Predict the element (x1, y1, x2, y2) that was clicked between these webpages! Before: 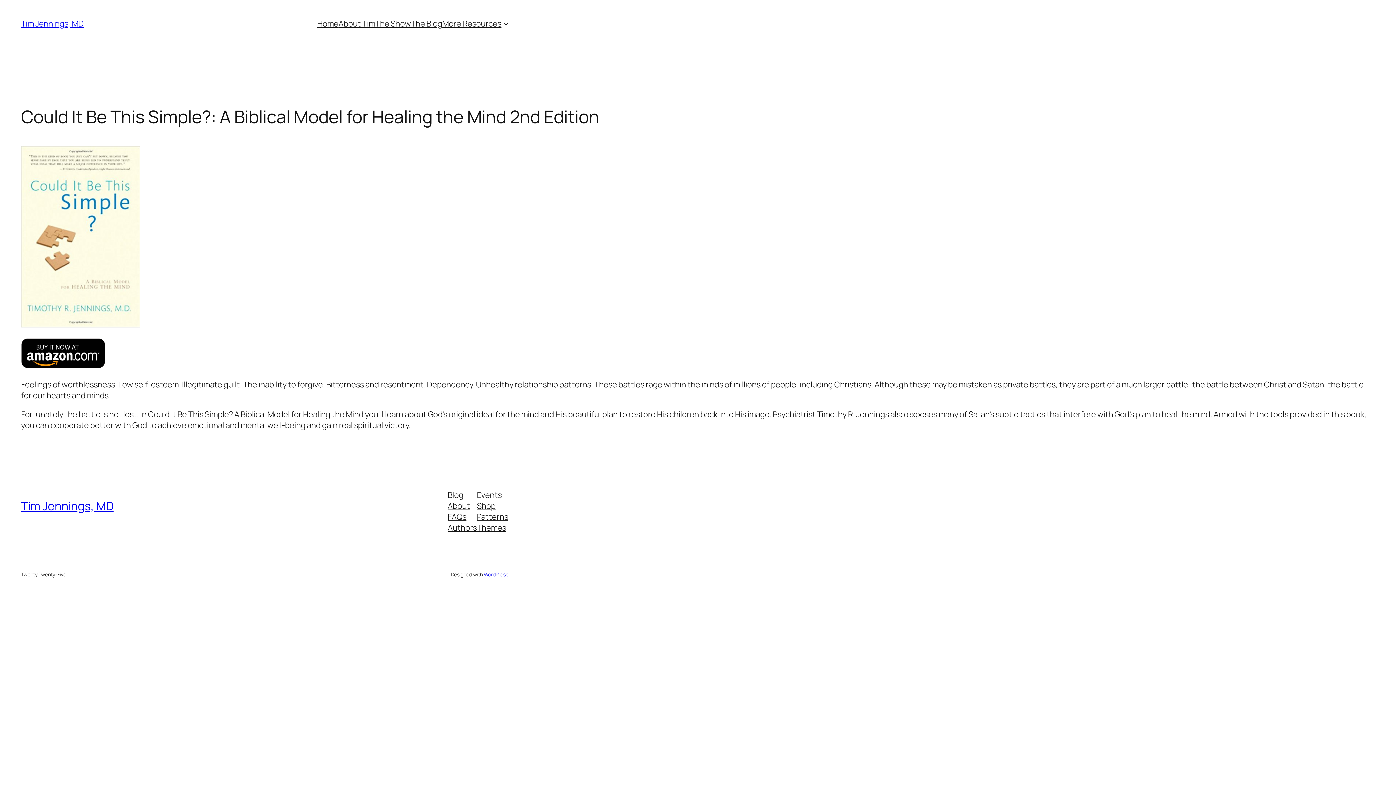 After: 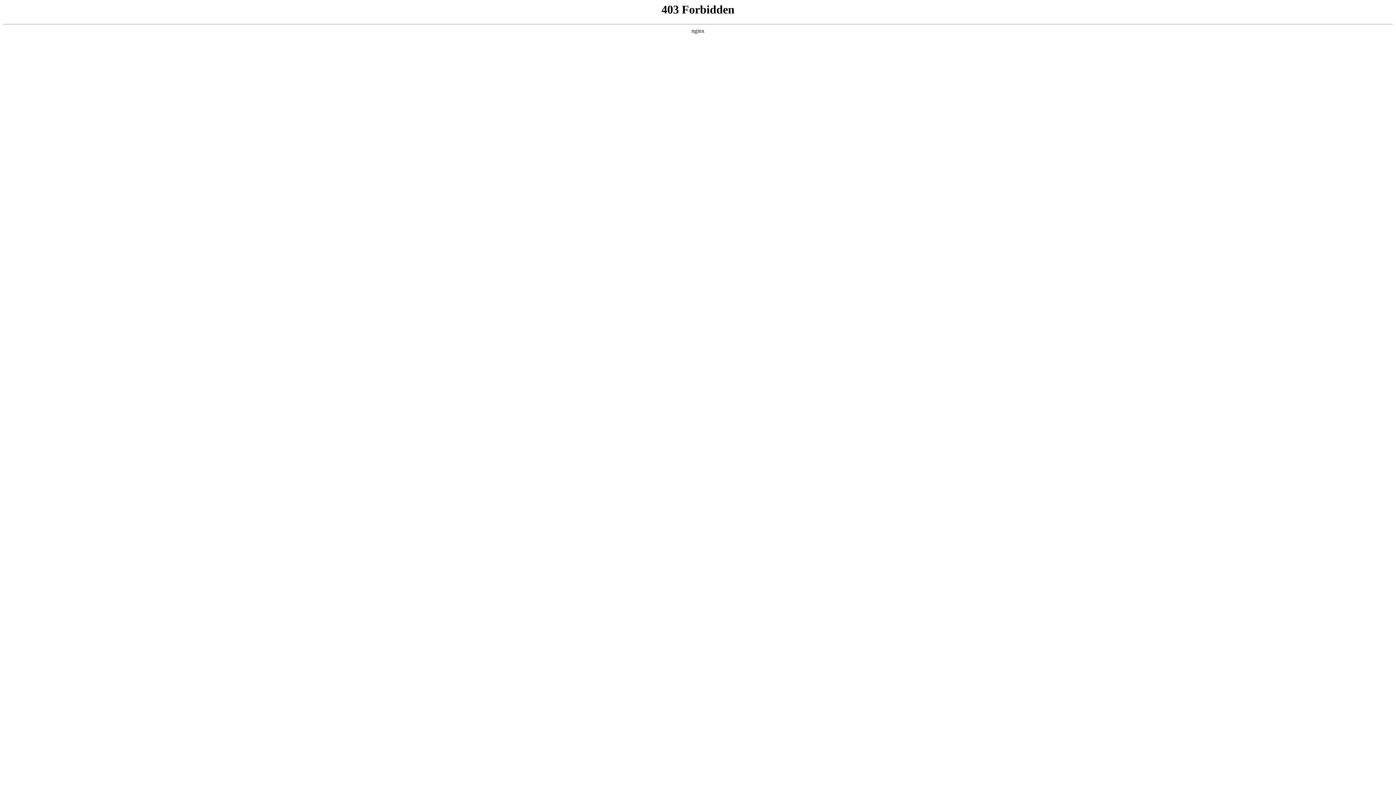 Action: bbox: (483, 571, 508, 578) label: WordPress